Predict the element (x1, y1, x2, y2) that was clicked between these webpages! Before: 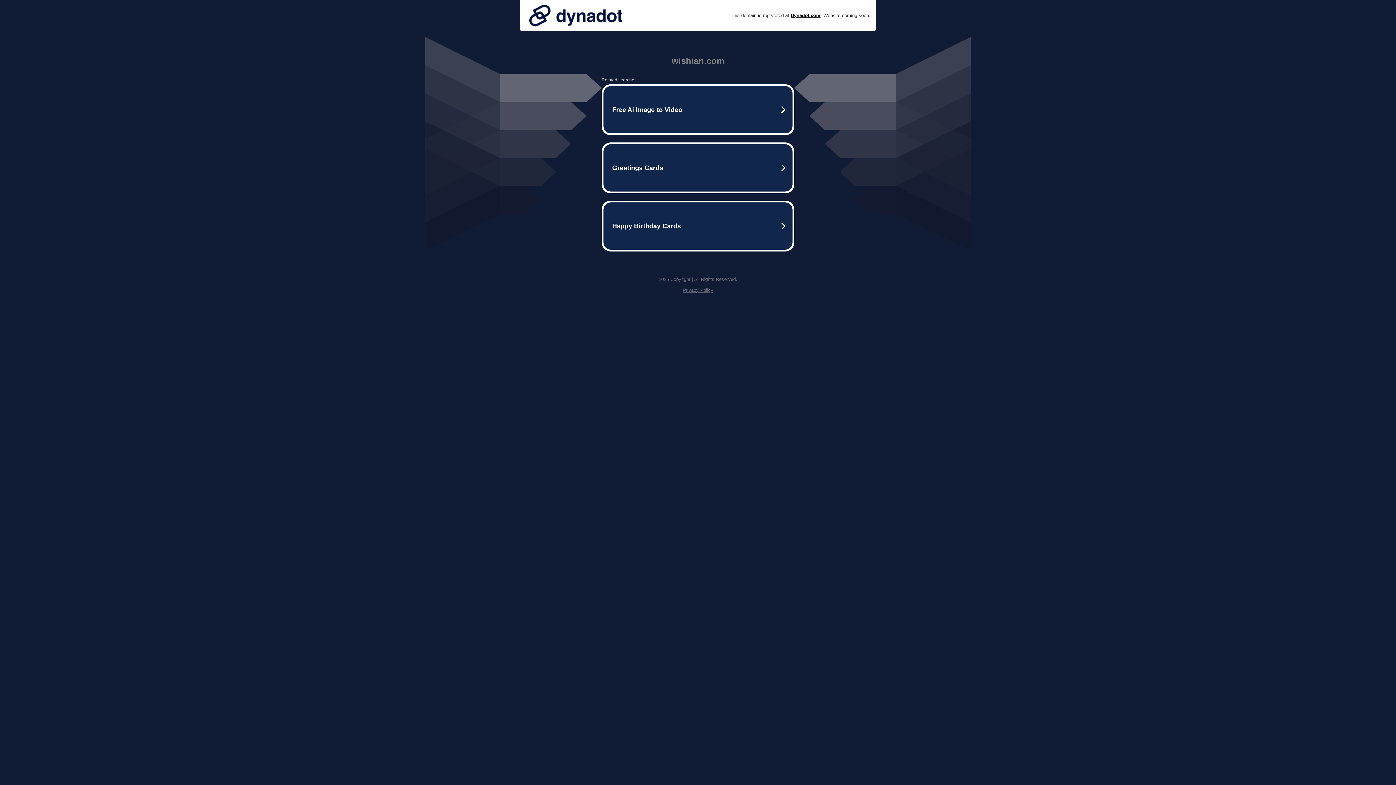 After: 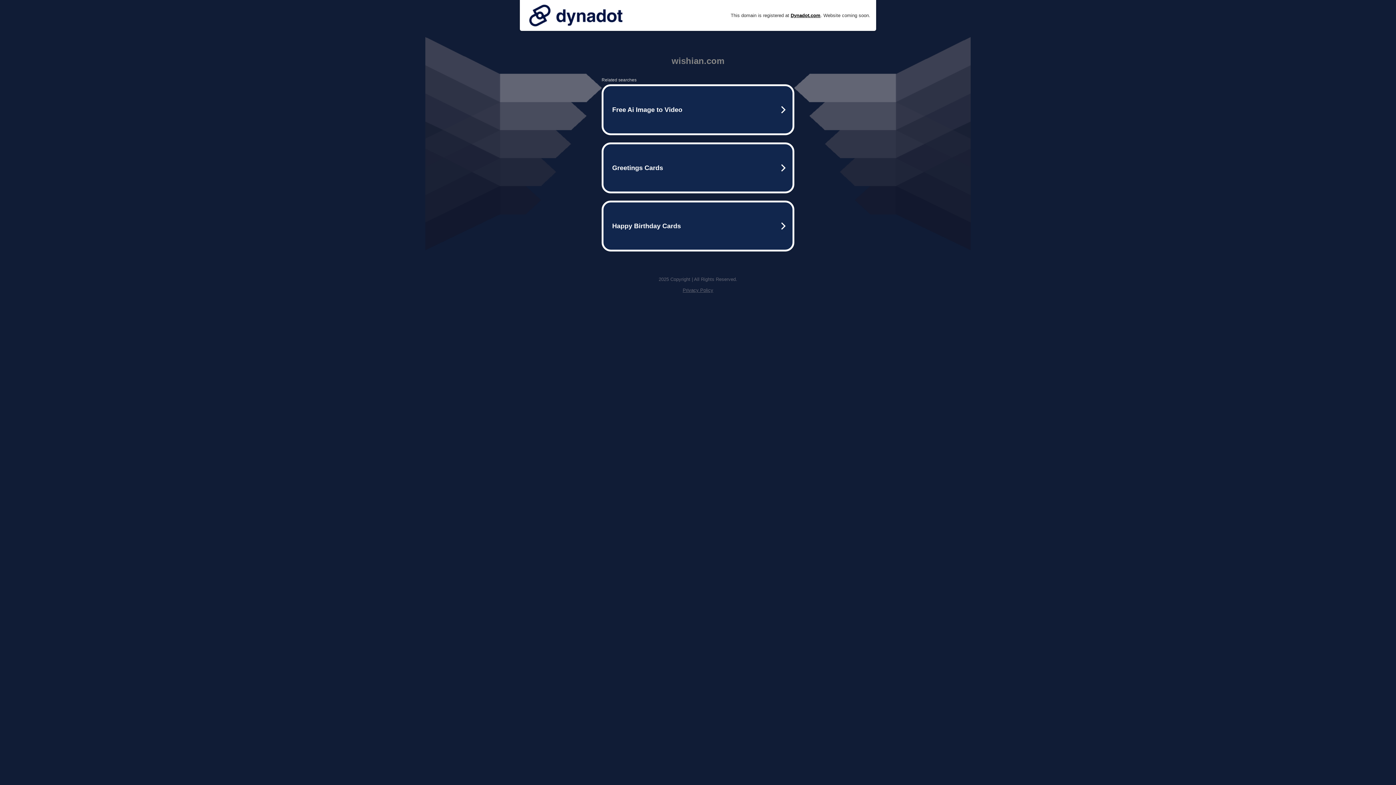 Action: bbox: (525, 0, 626, 30)